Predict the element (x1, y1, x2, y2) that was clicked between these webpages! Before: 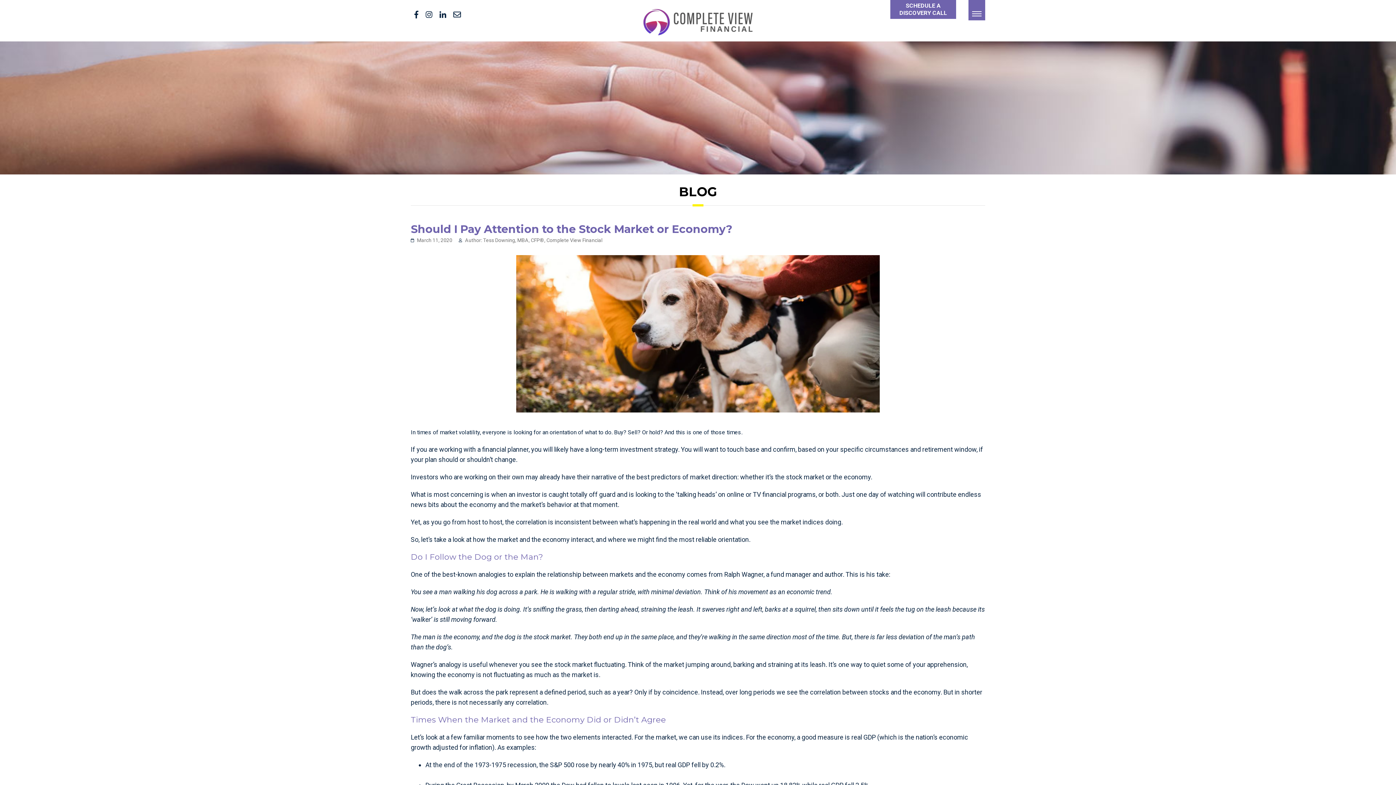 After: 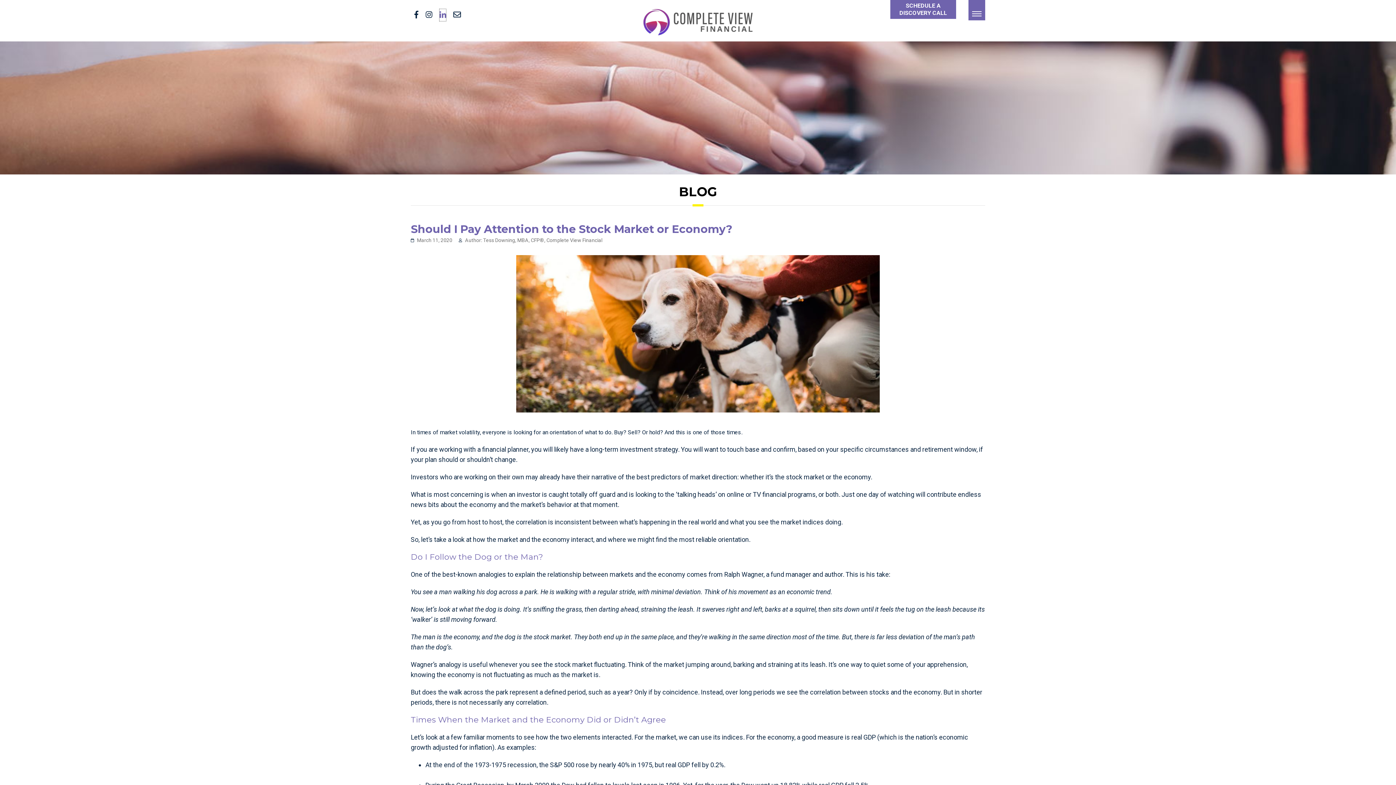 Action: label: LinkedIn bbox: (439, 9, 446, 21)